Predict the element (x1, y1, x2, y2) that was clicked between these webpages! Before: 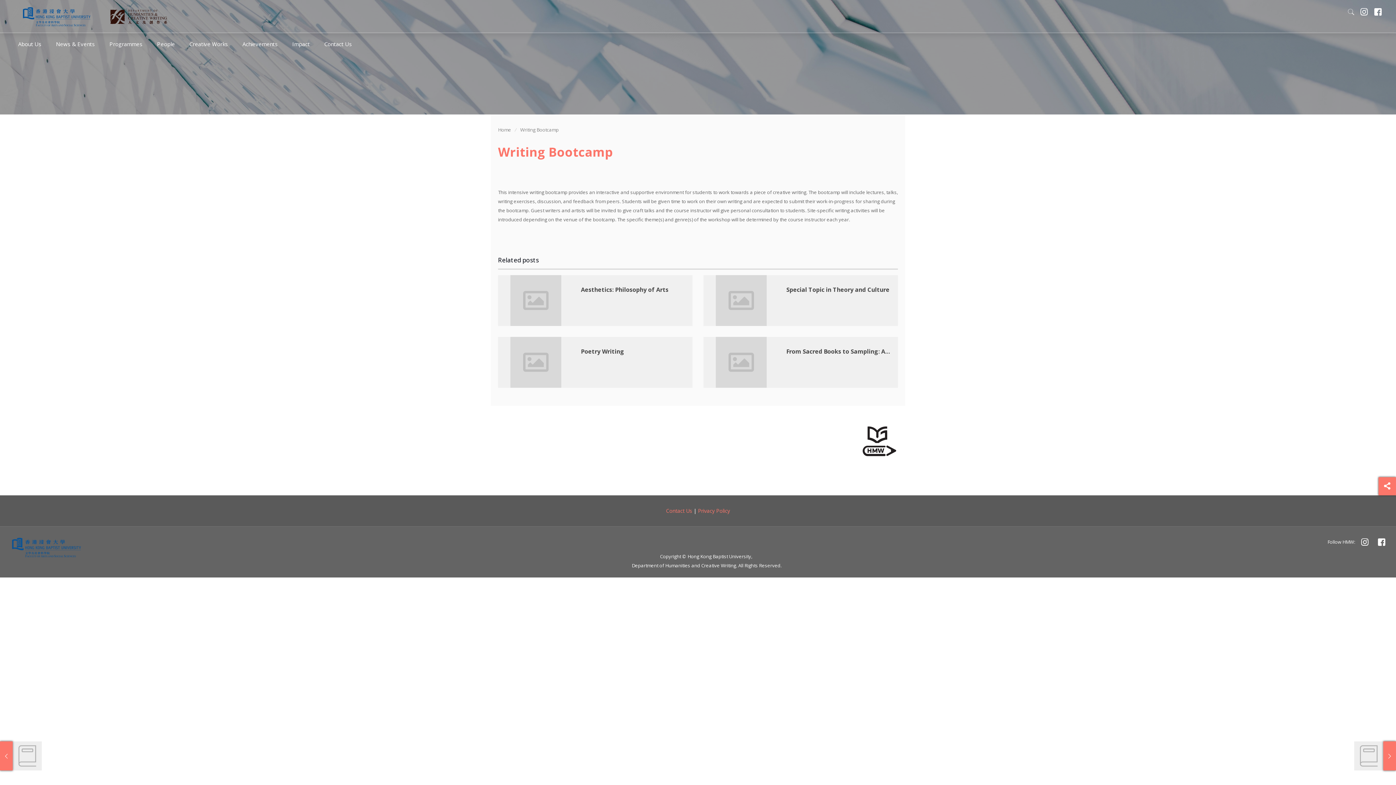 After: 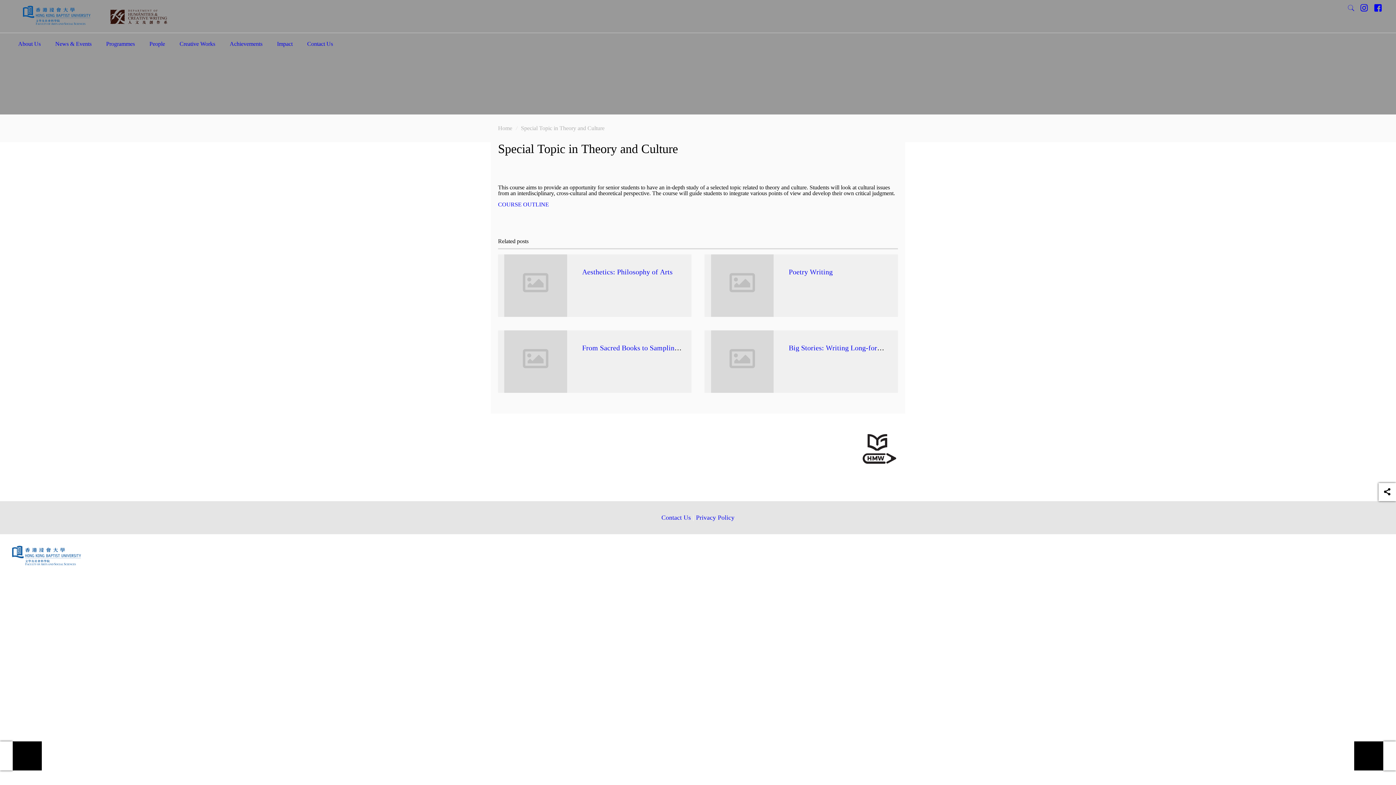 Action: bbox: (786, 285, 889, 293) label: Special Topic in Theory and Culture